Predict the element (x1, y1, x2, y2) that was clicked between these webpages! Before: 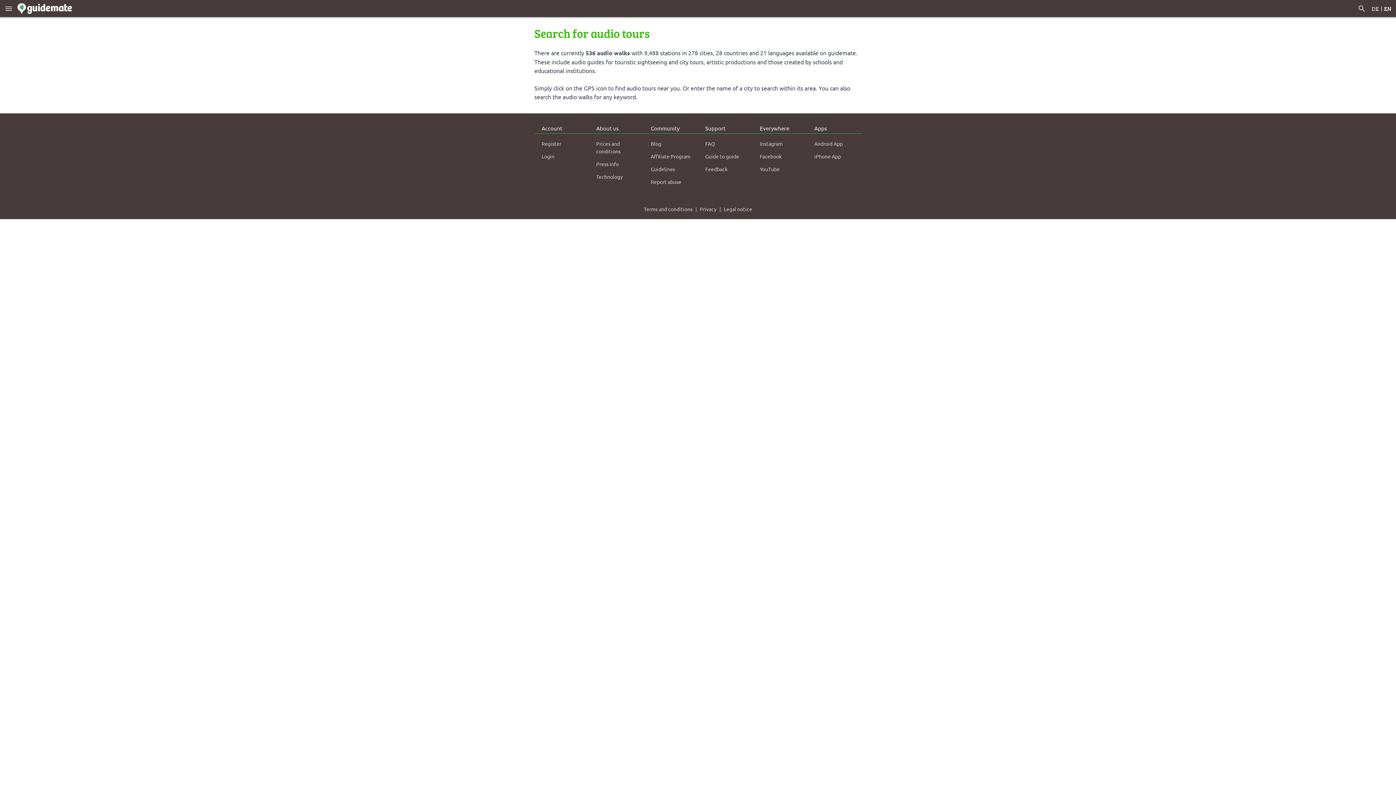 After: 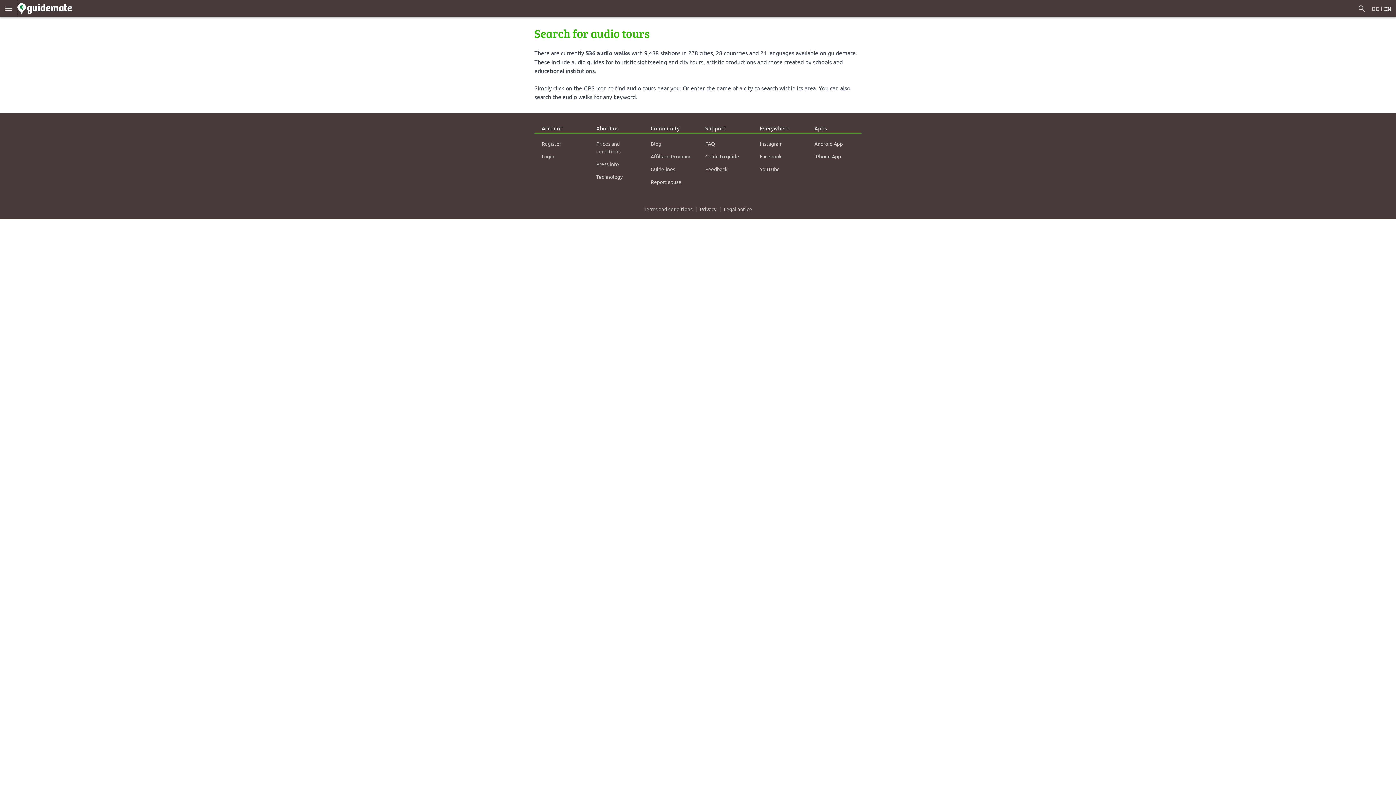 Action: label: Show main menu bbox: (0, 0, 17, 17)